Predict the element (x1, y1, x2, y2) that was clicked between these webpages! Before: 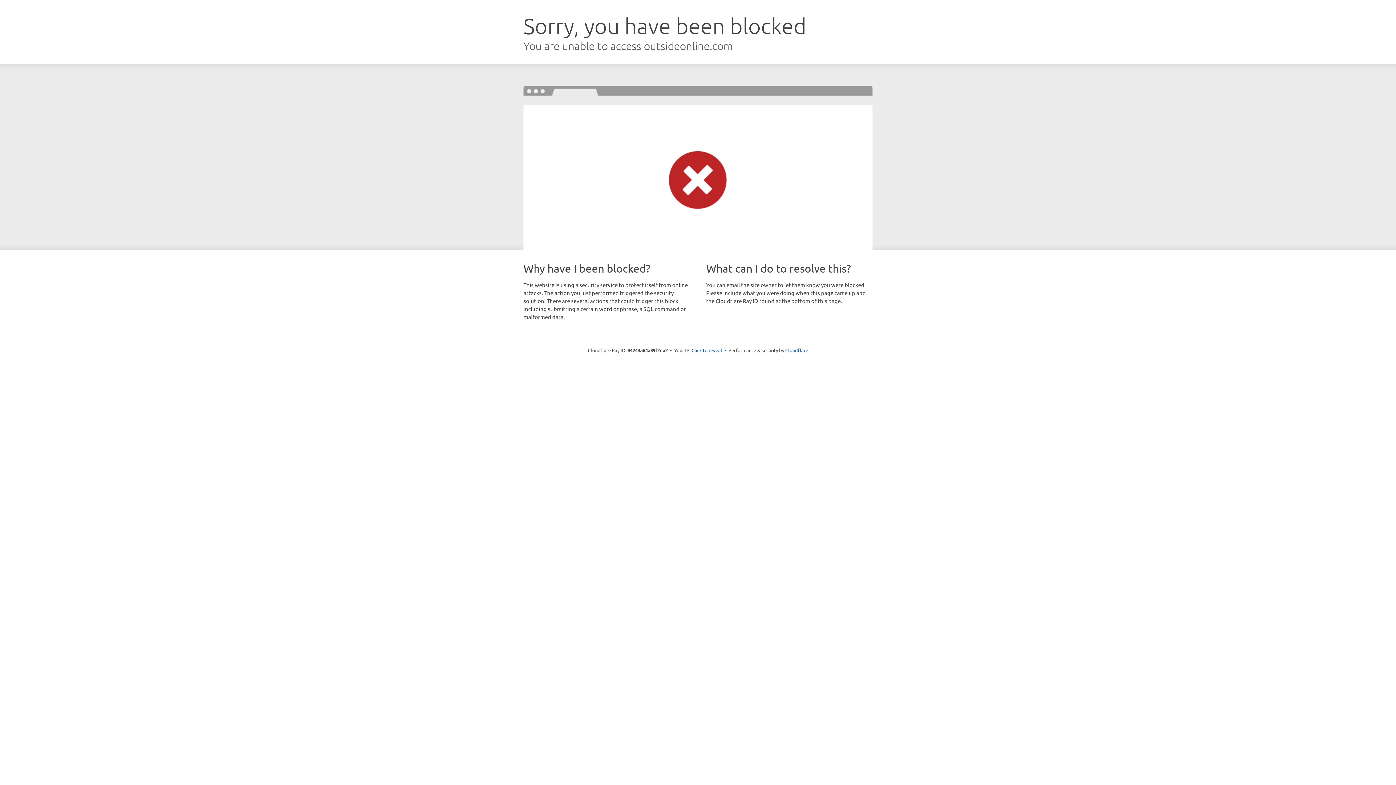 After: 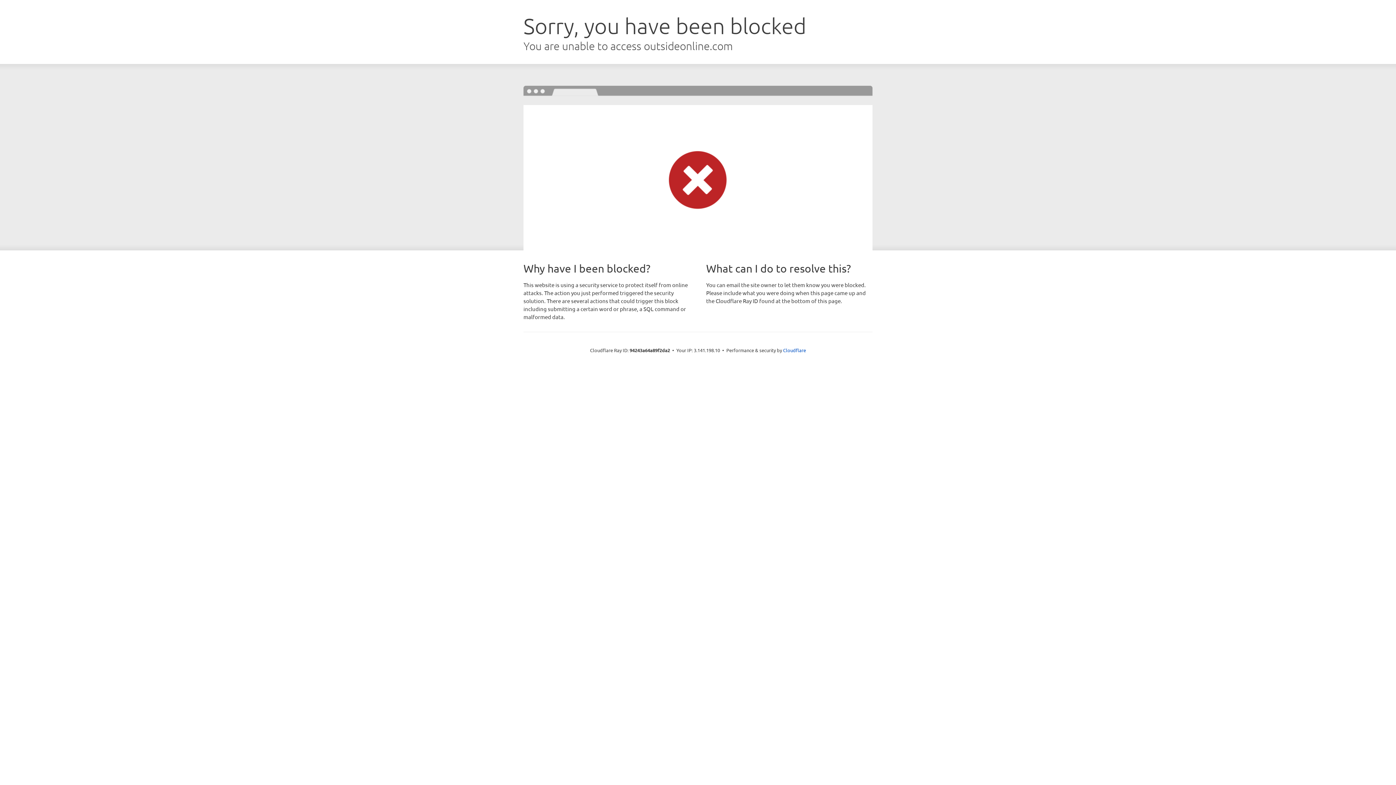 Action: label: Click to reveal bbox: (691, 346, 722, 353)